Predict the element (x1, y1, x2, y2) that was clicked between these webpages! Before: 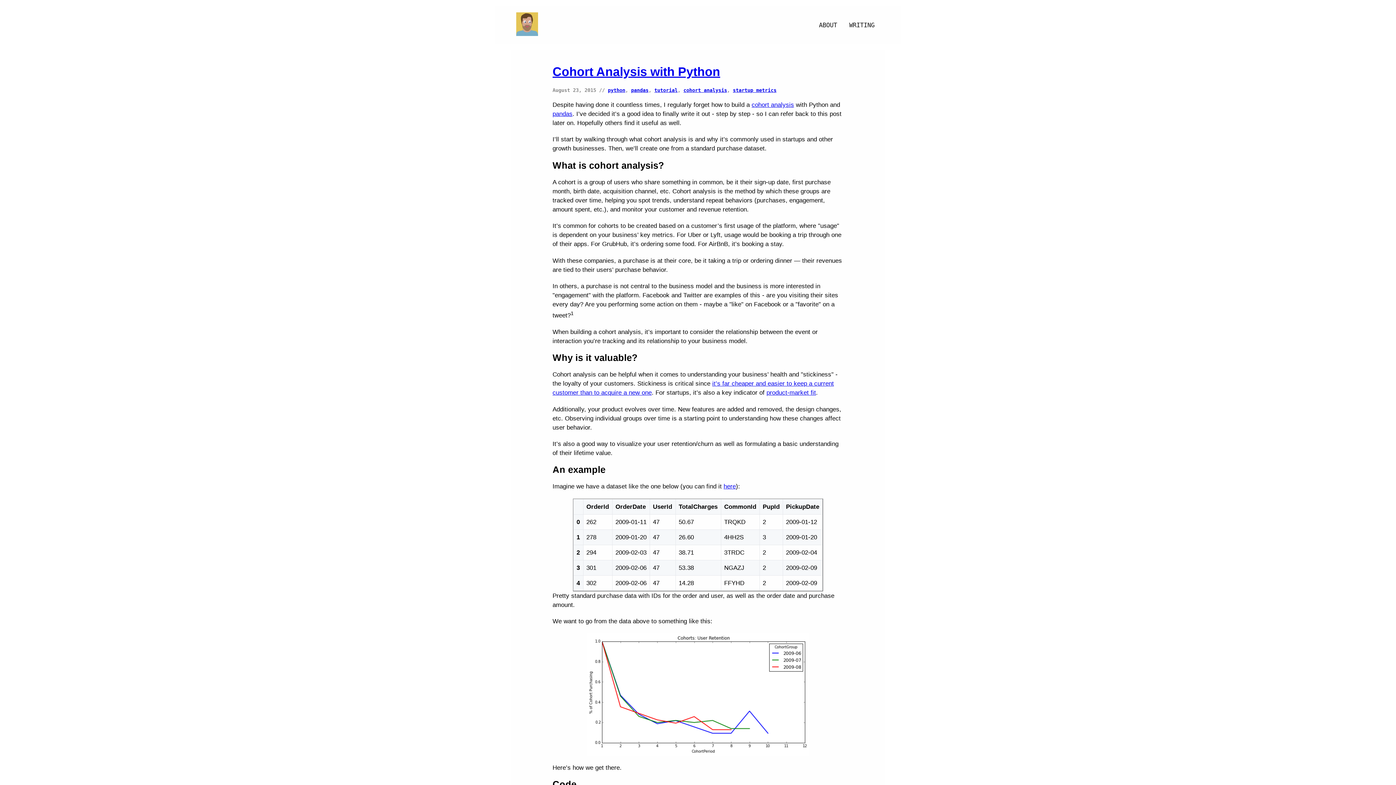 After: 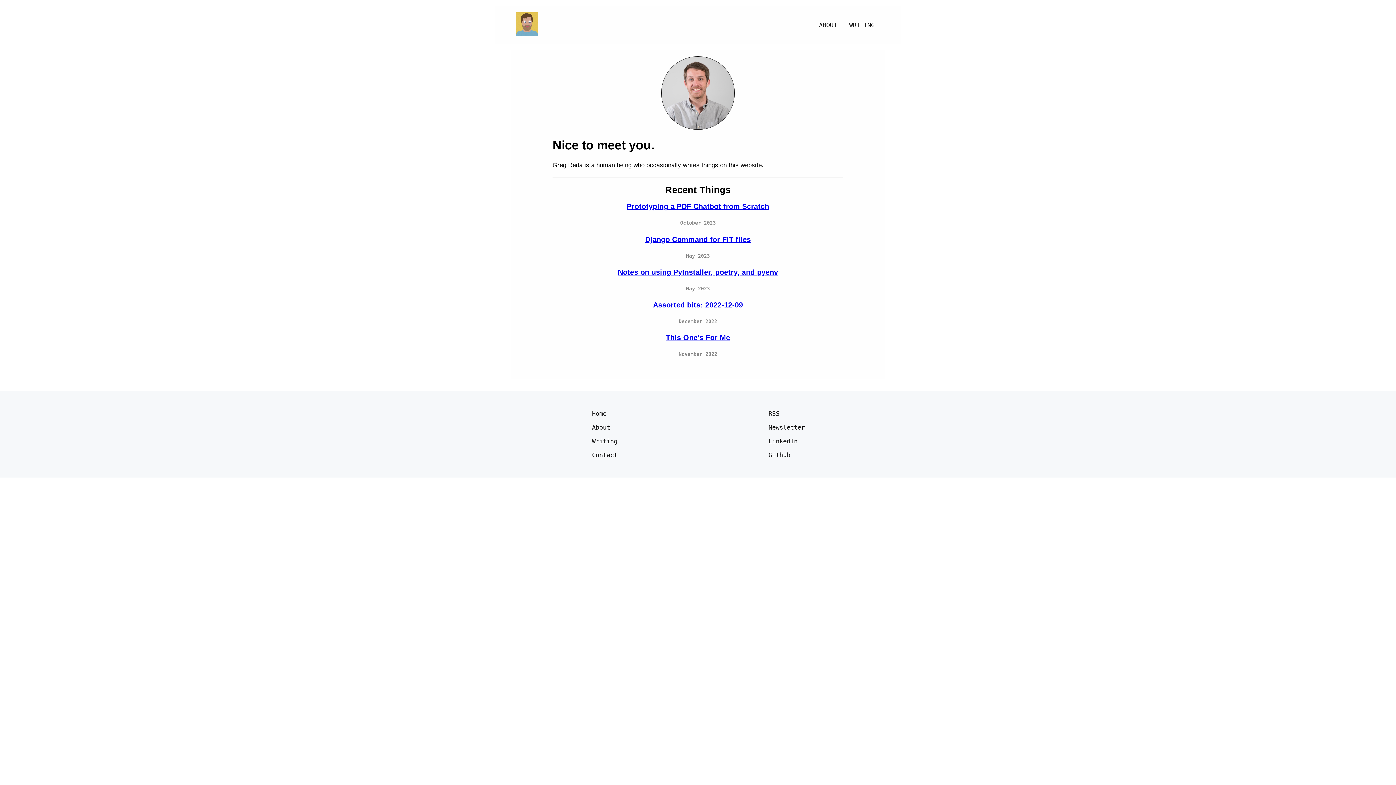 Action: bbox: (516, 12, 538, 37)